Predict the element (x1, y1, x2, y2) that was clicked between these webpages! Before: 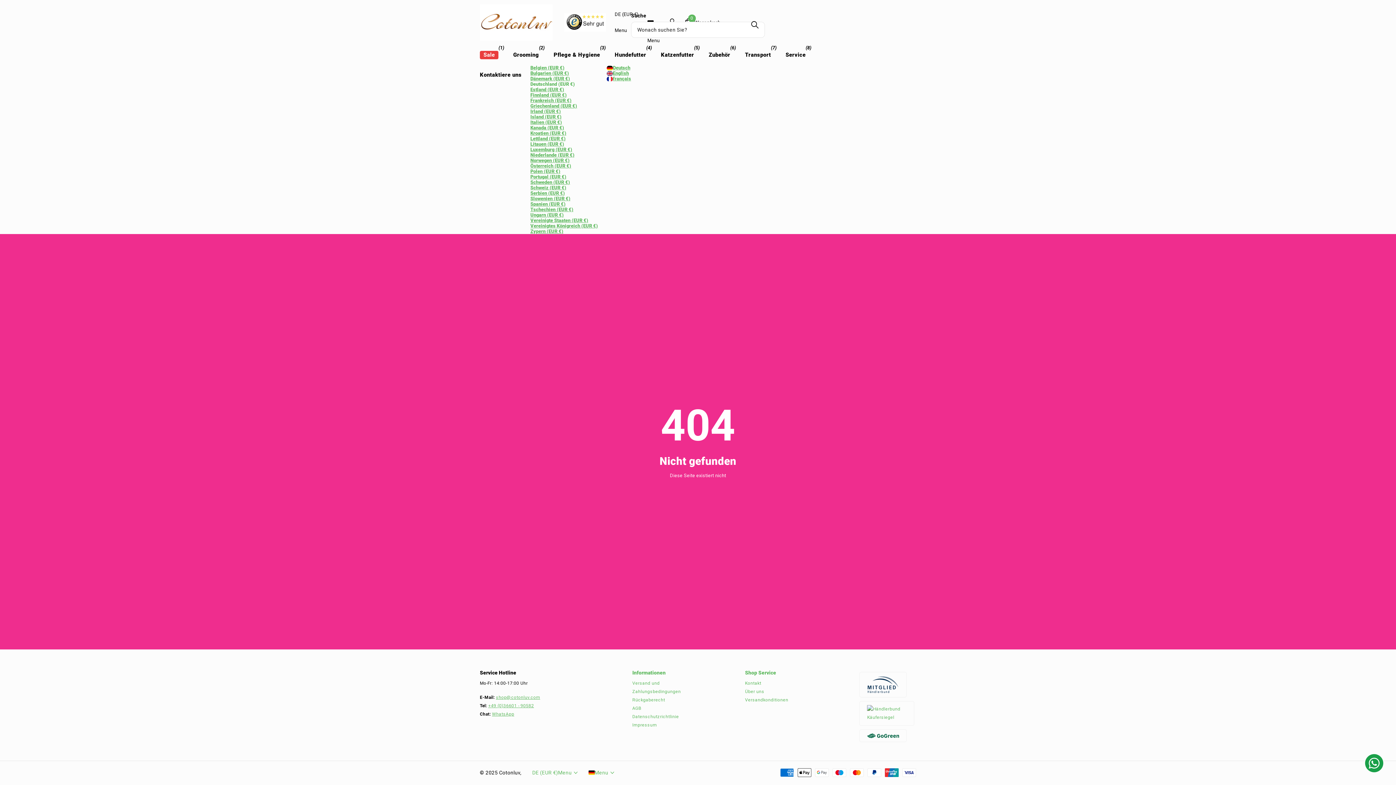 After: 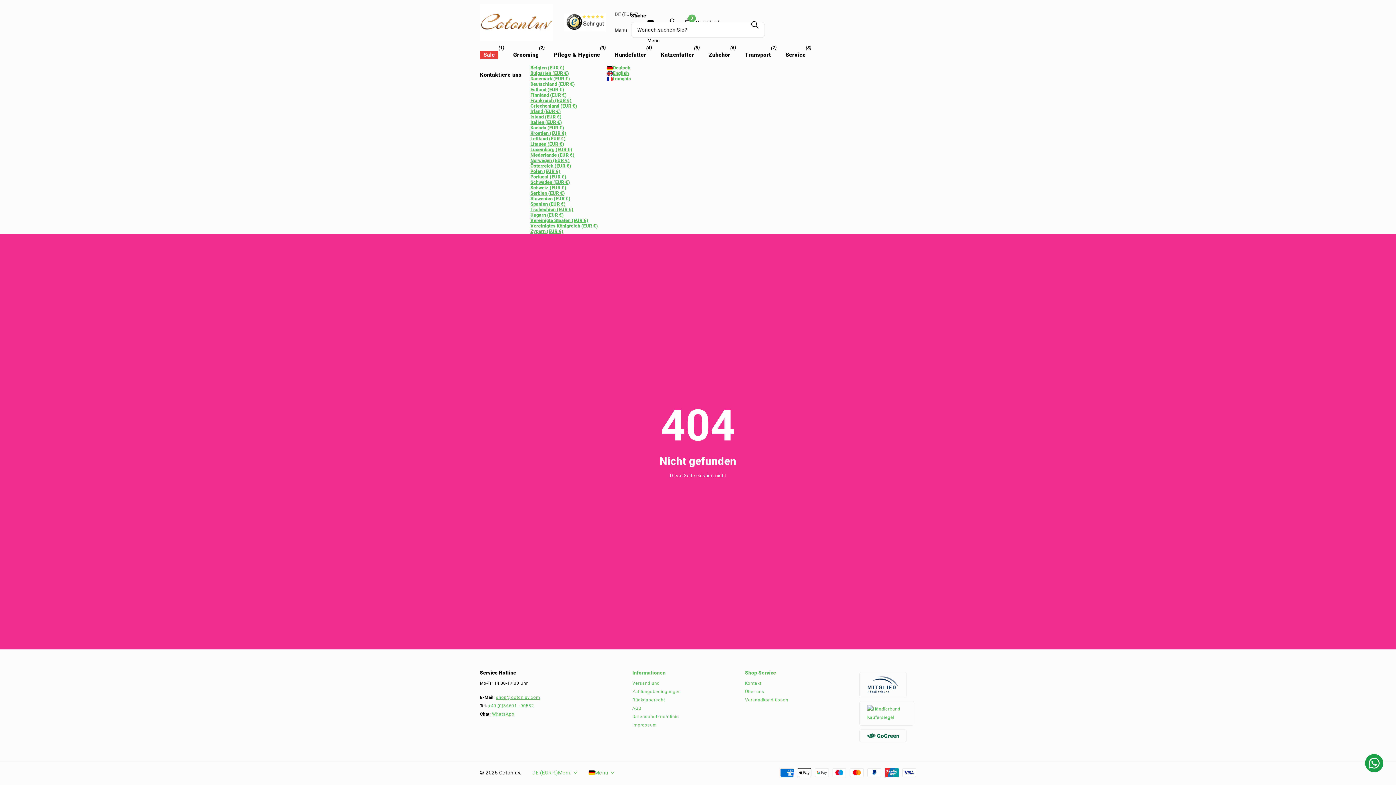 Action: bbox: (530, 86, 564, 92) label: Estland (EUR €)